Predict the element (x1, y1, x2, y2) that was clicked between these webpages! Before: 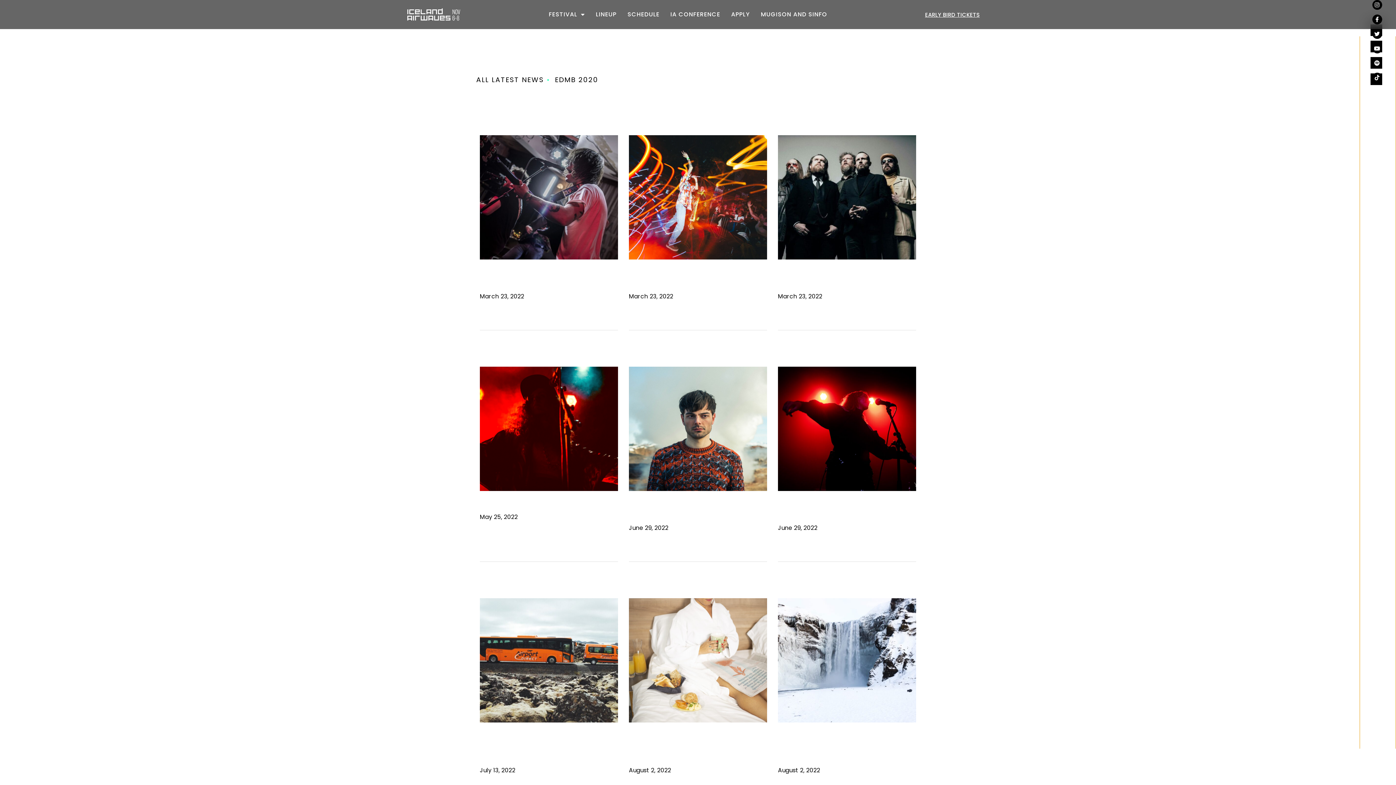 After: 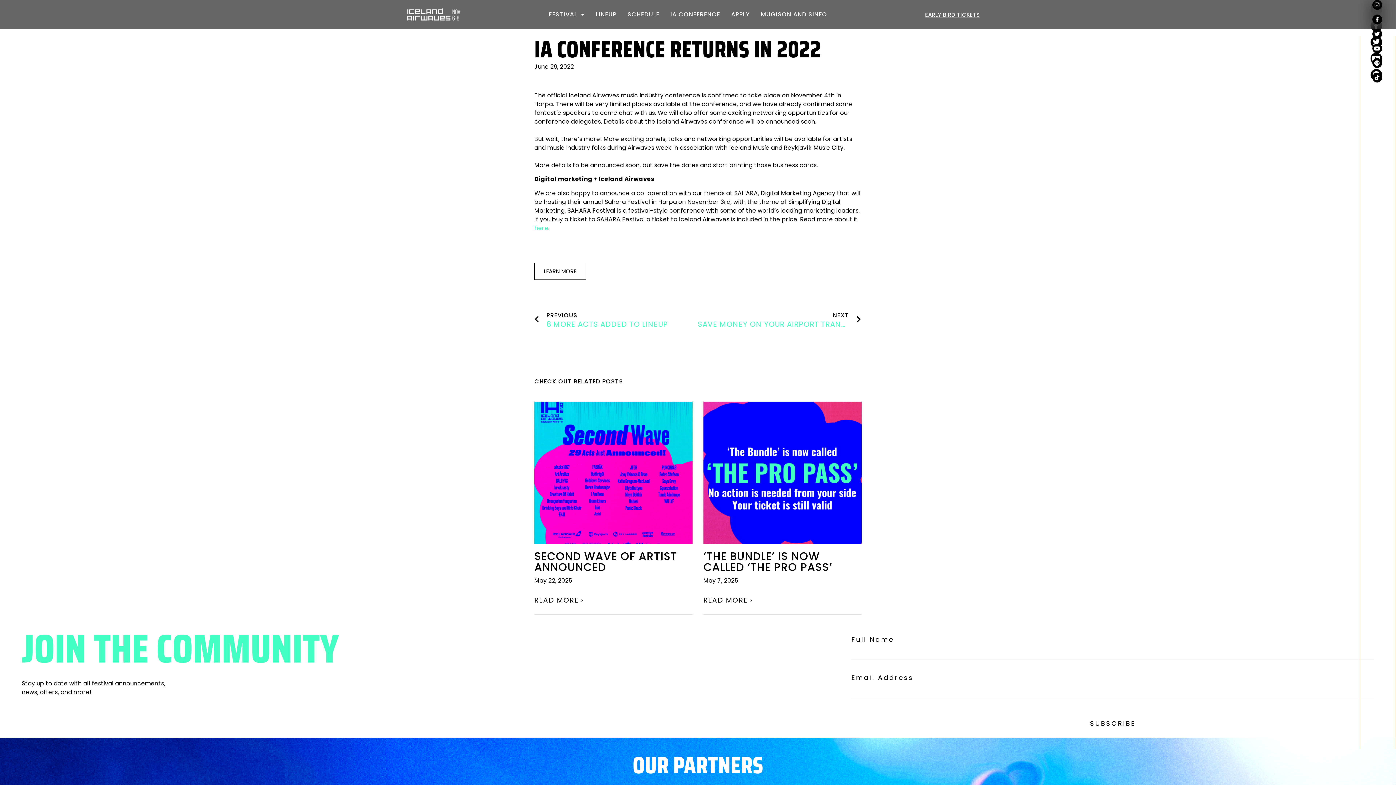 Action: bbox: (778, 366, 916, 491)